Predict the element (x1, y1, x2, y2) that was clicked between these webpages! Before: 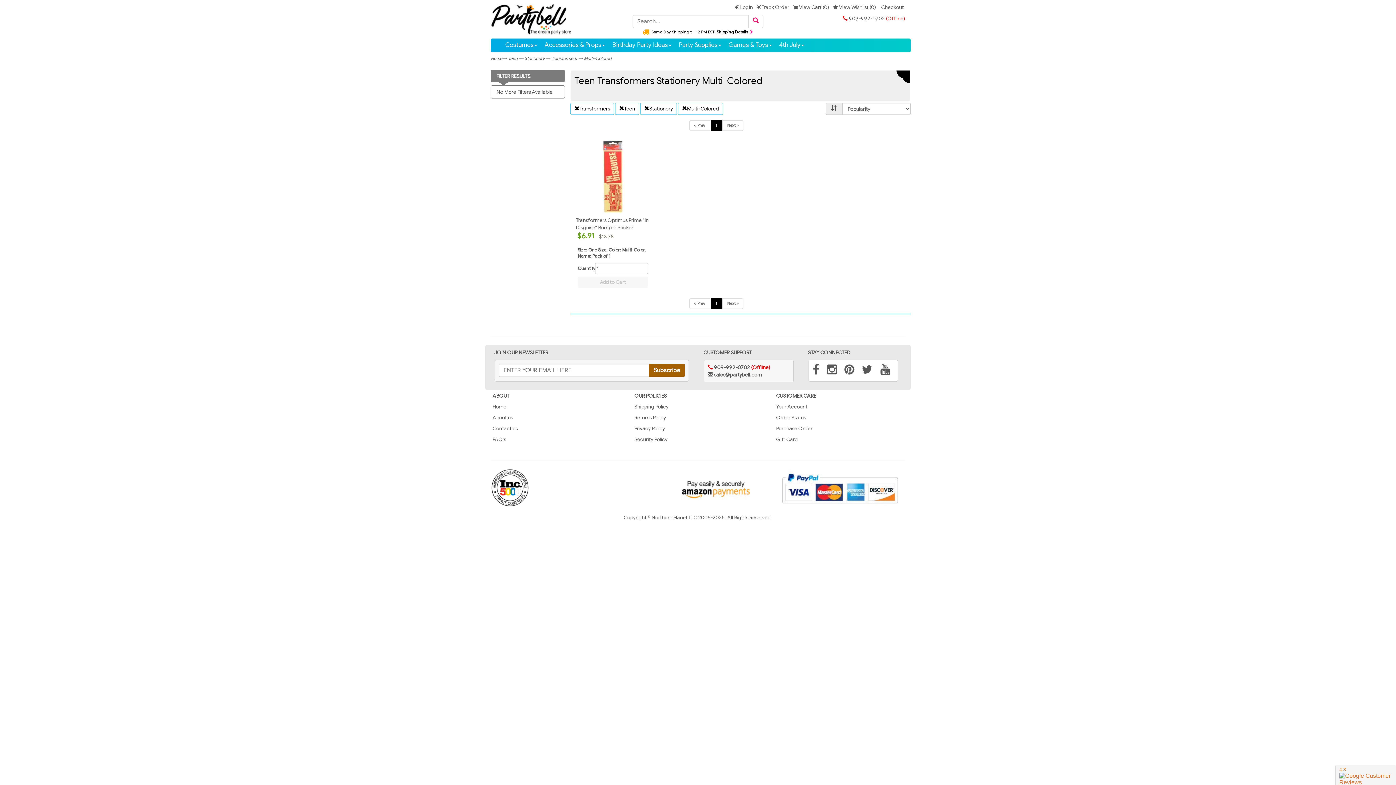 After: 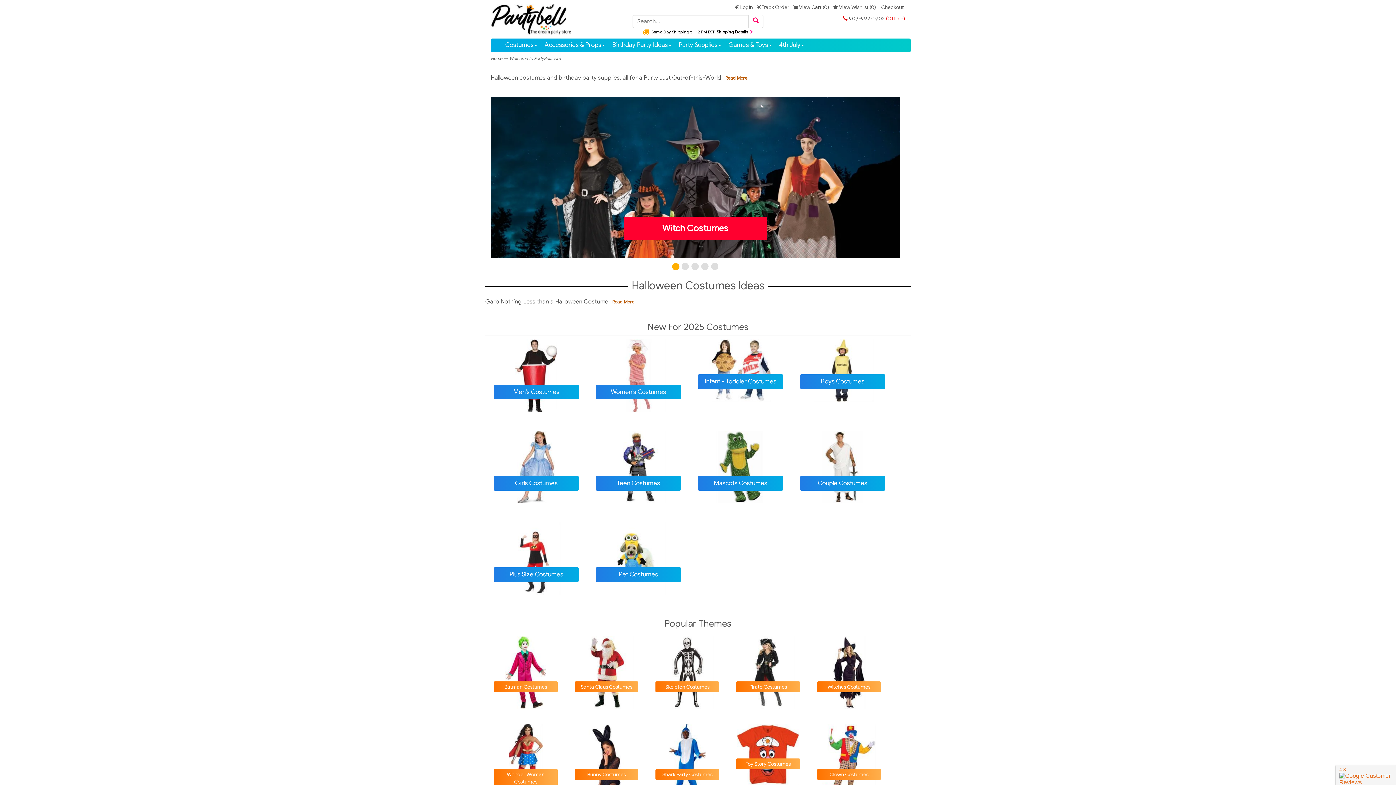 Action: bbox: (490, 3, 621, 34)